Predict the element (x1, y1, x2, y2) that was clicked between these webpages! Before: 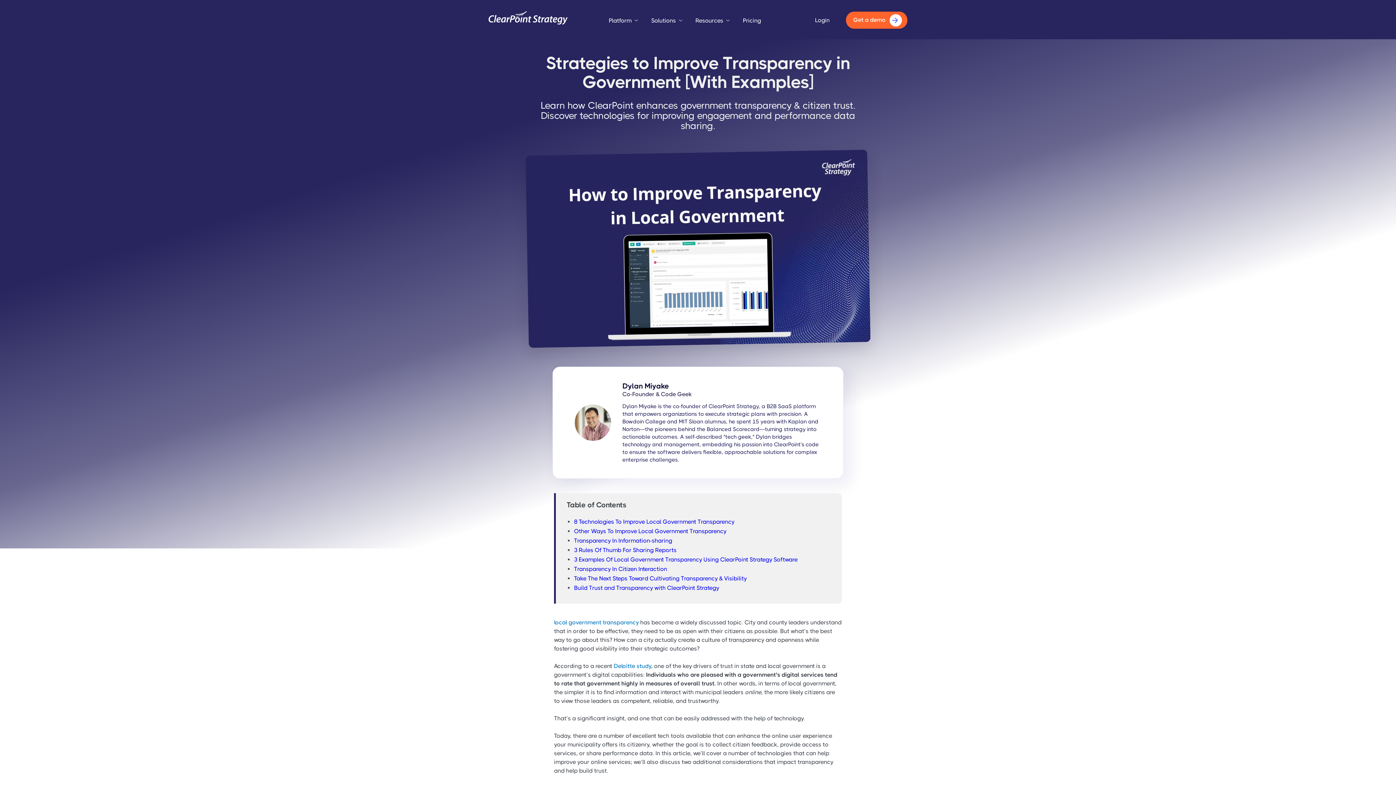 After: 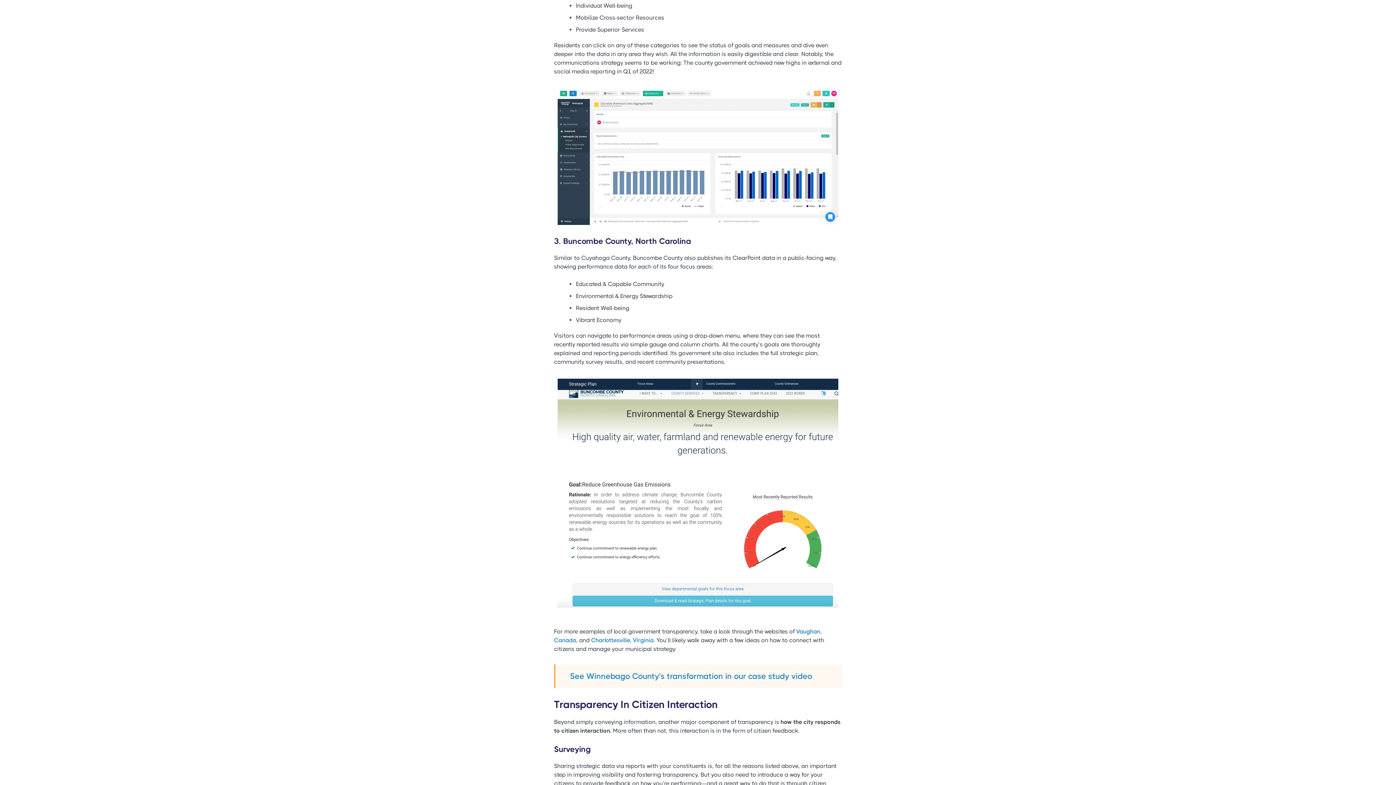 Action: label: Transparency In Citizen Interaction bbox: (574, 564, 667, 574)